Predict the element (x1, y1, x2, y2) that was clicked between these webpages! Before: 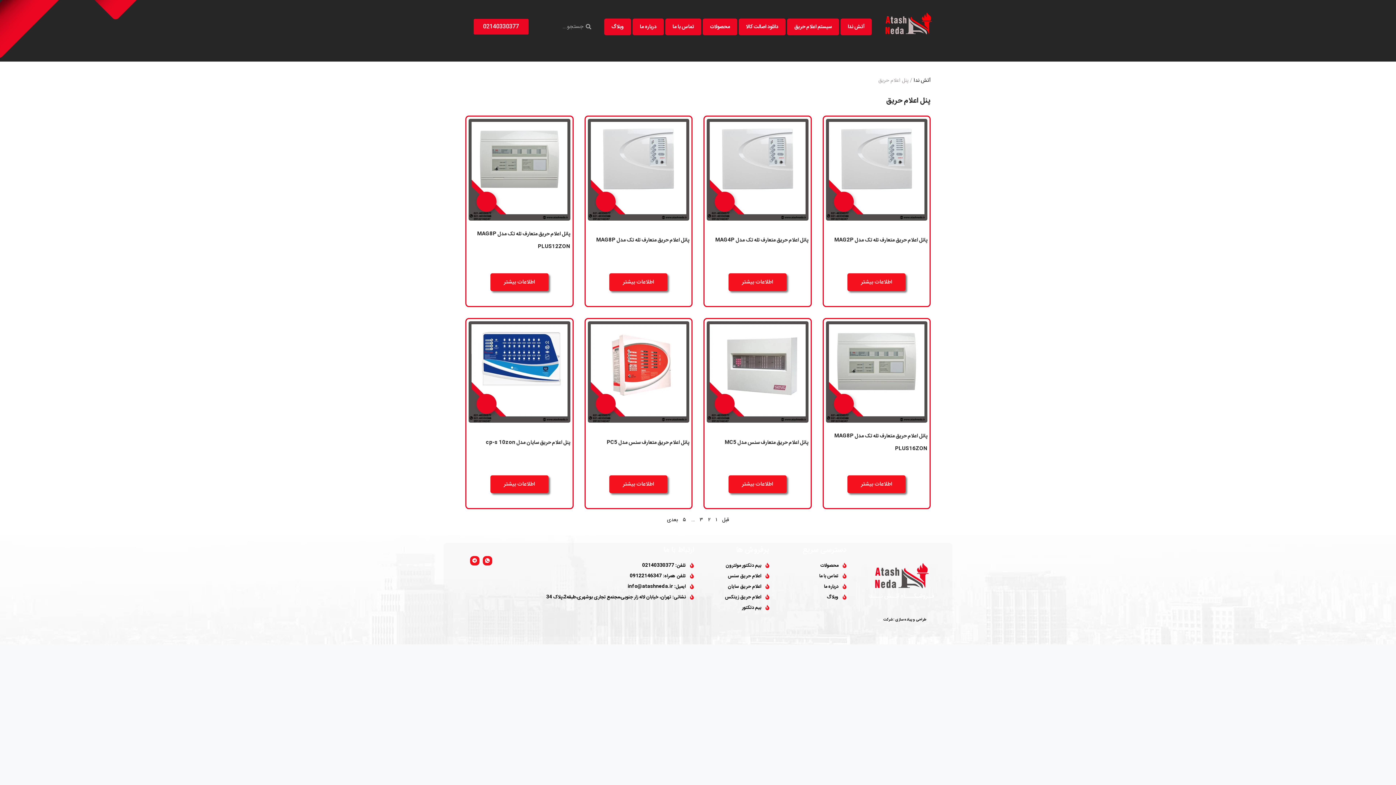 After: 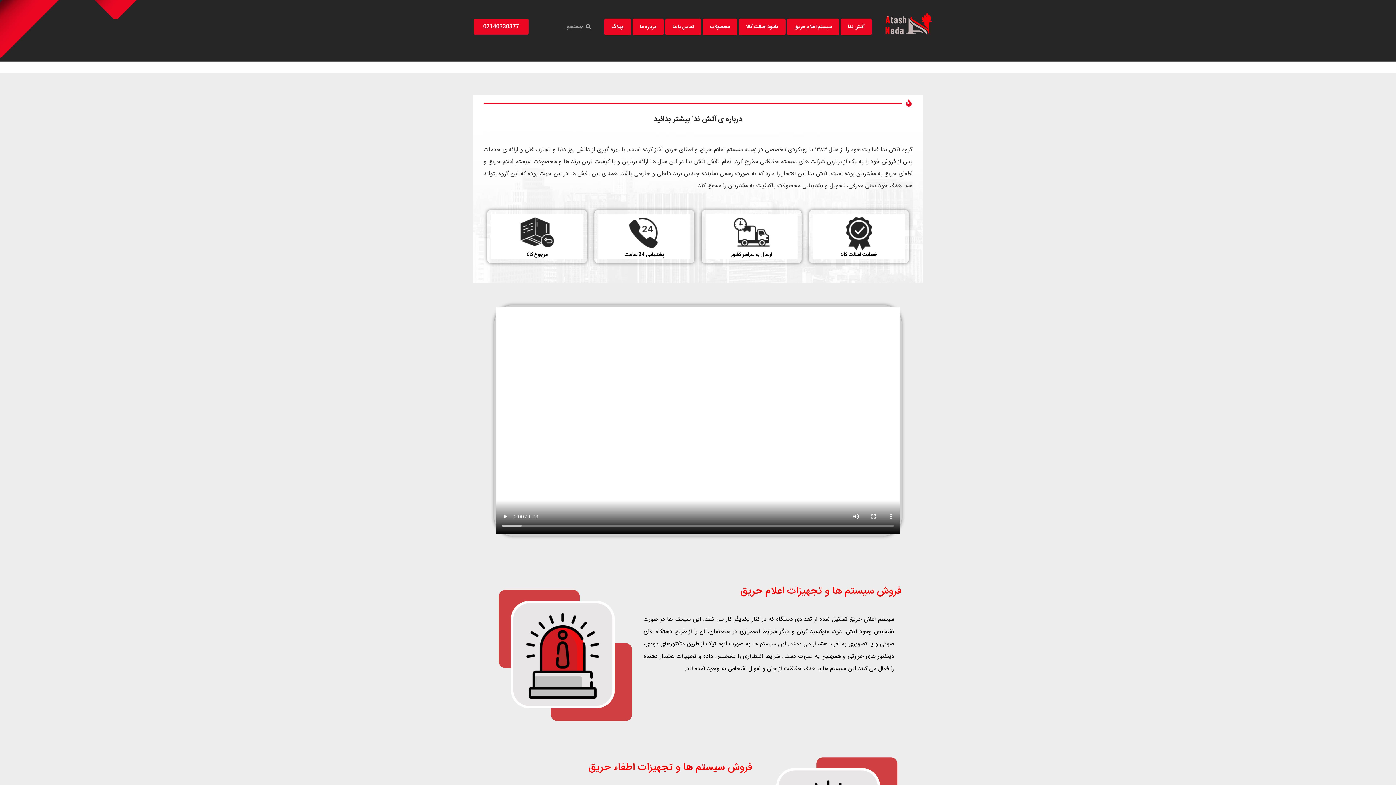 Action: bbox: (776, 582, 846, 591) label: درباره ما